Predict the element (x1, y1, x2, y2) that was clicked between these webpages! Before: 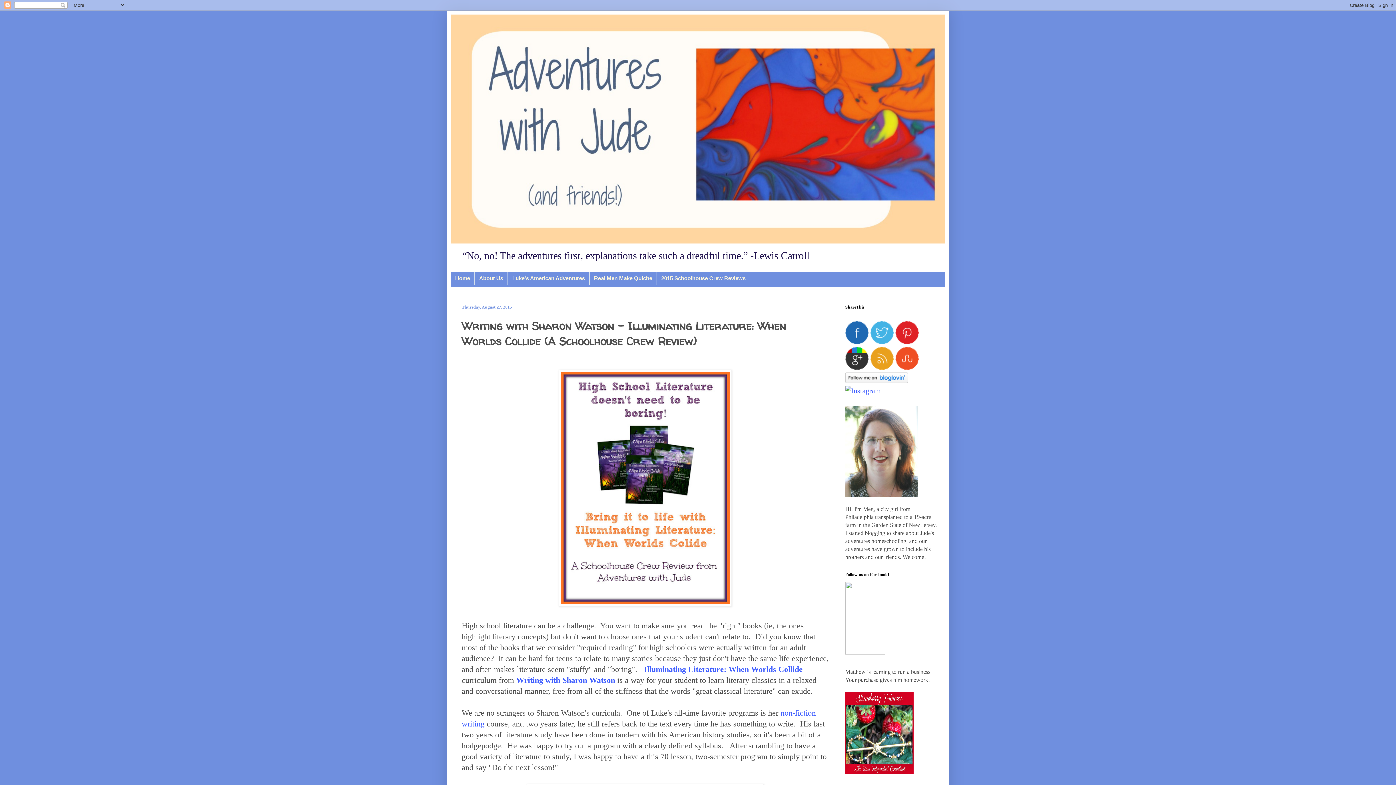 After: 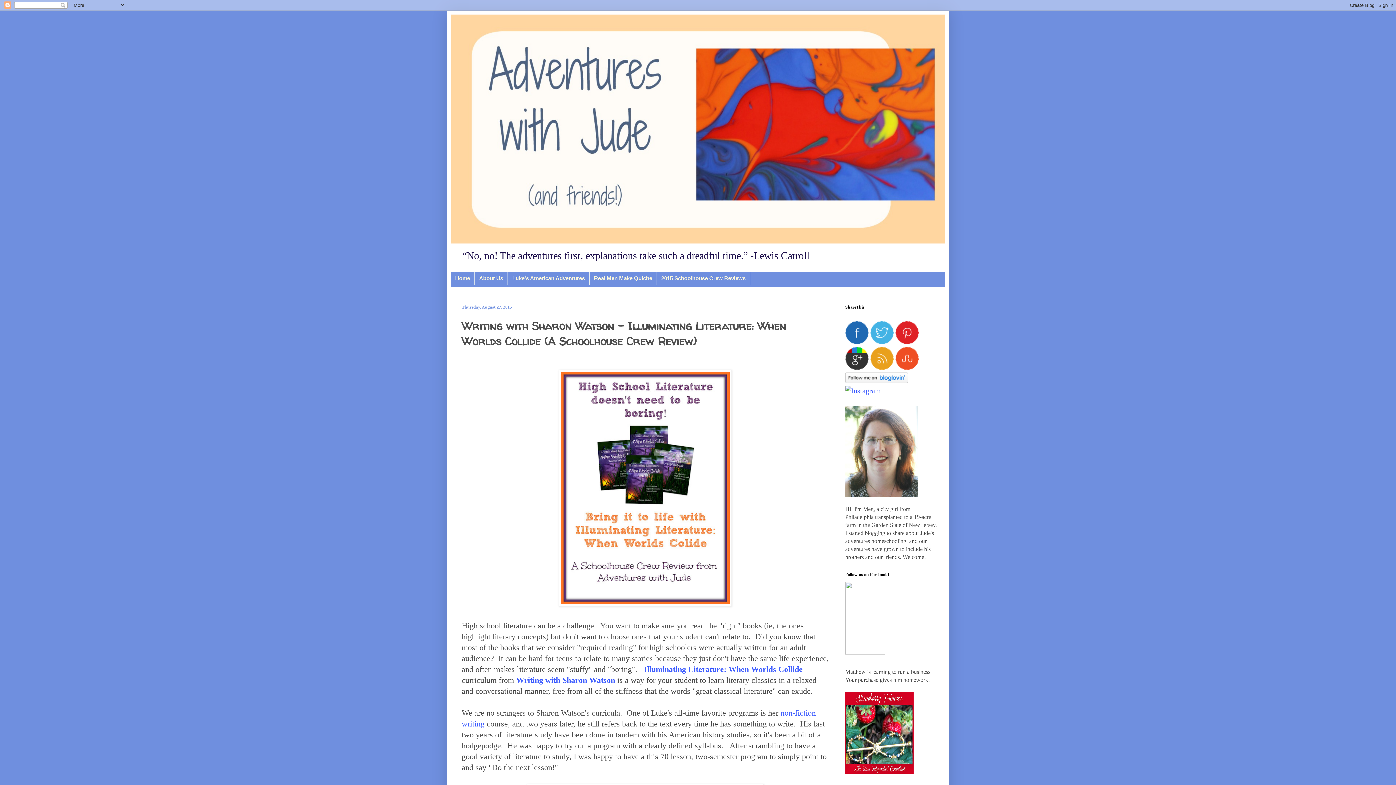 Action: bbox: (845, 363, 868, 371)